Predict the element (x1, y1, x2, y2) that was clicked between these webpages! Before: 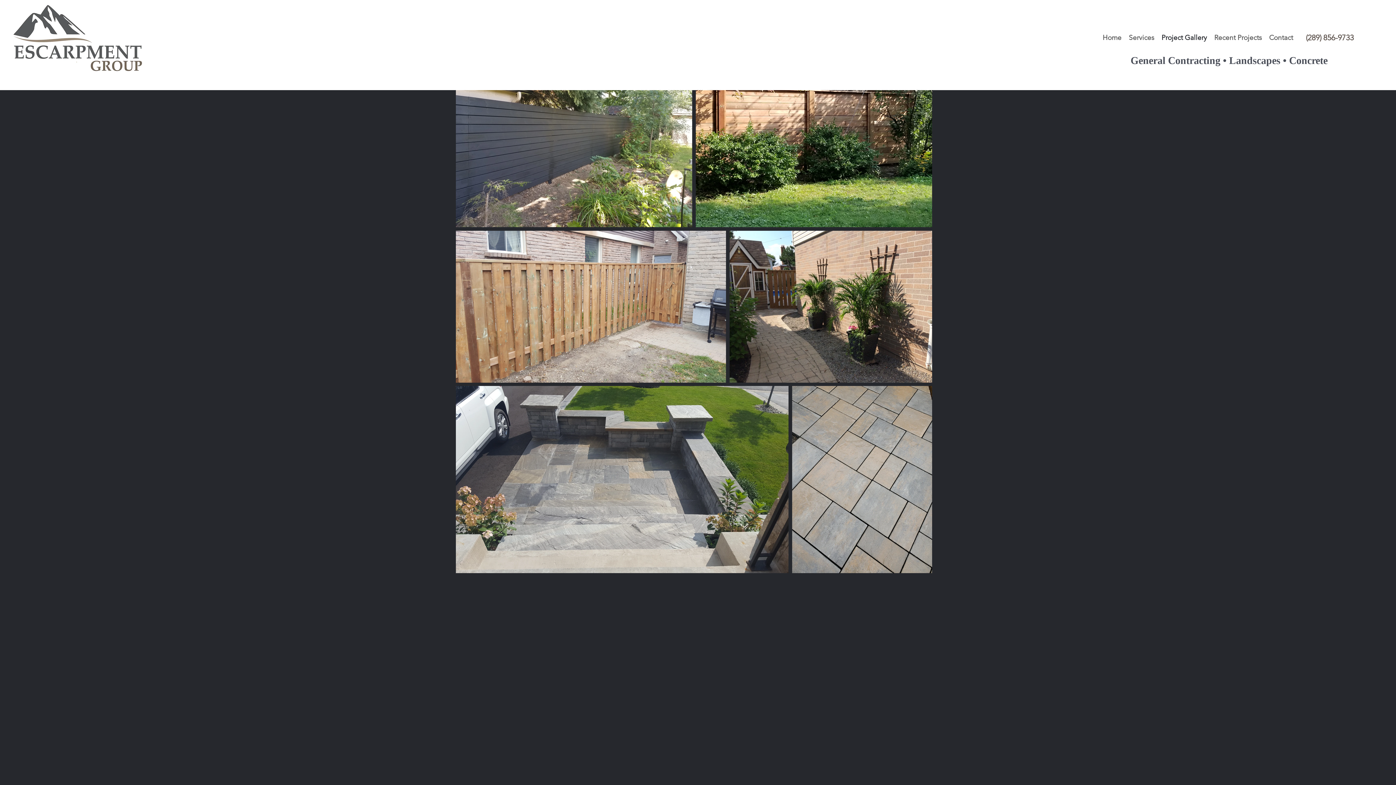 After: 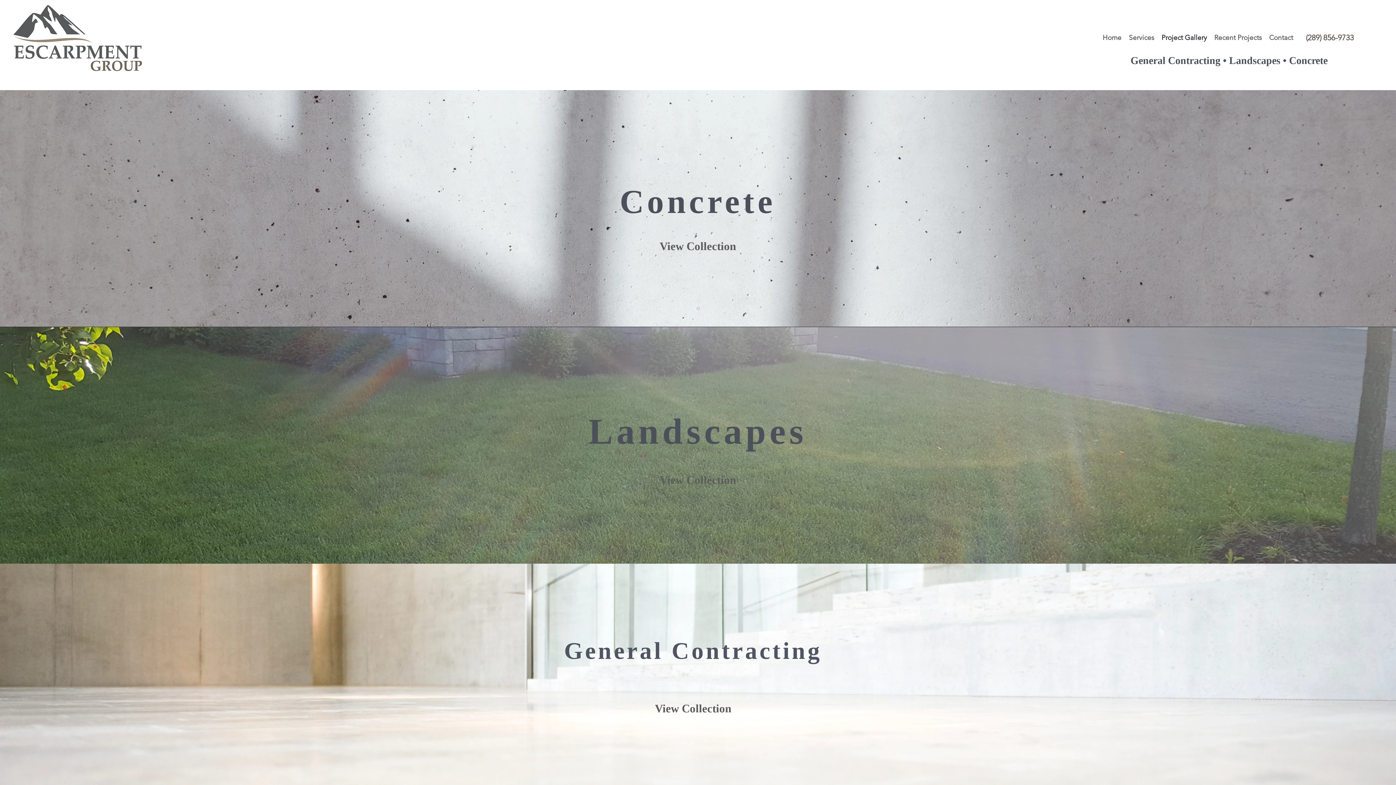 Action: bbox: (1158, 27, 1210, 47) label: Project Gallery